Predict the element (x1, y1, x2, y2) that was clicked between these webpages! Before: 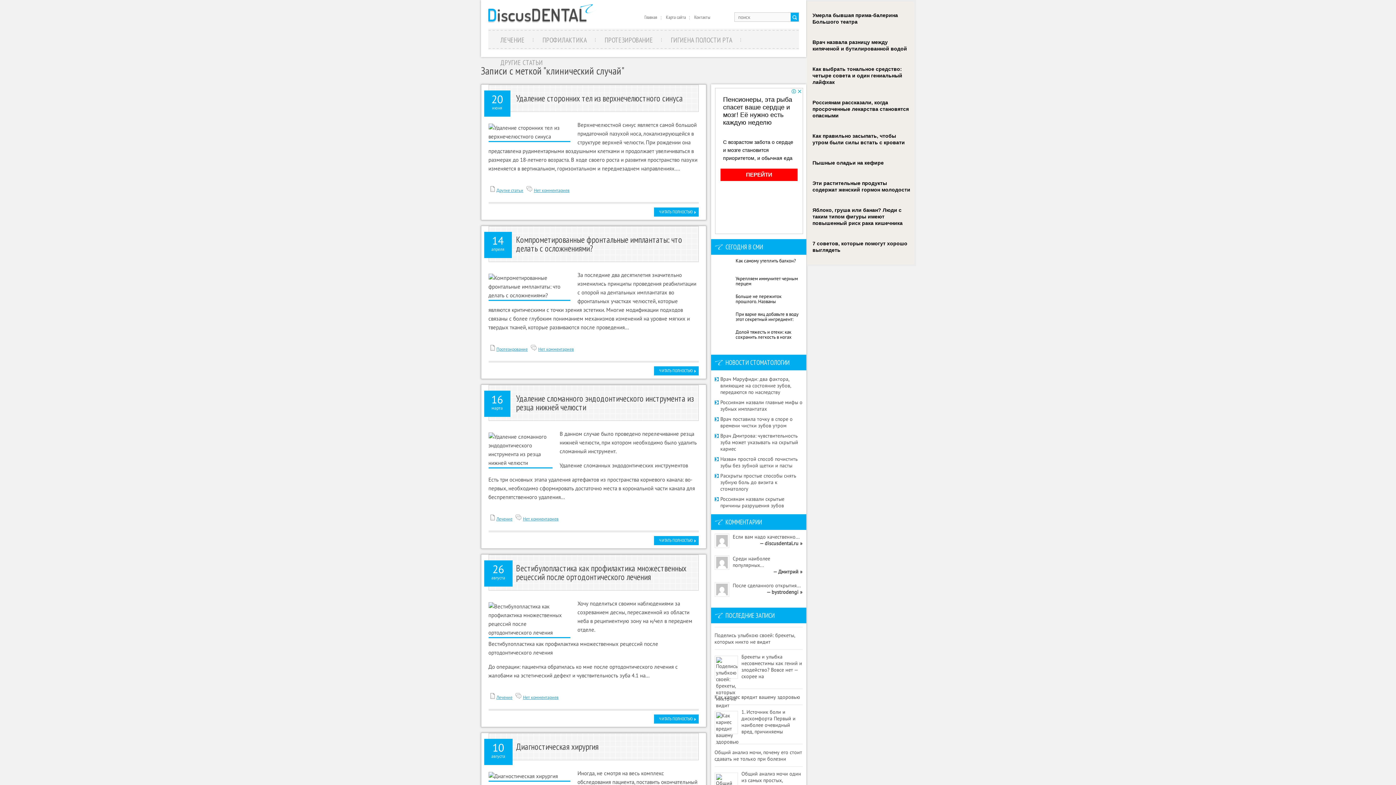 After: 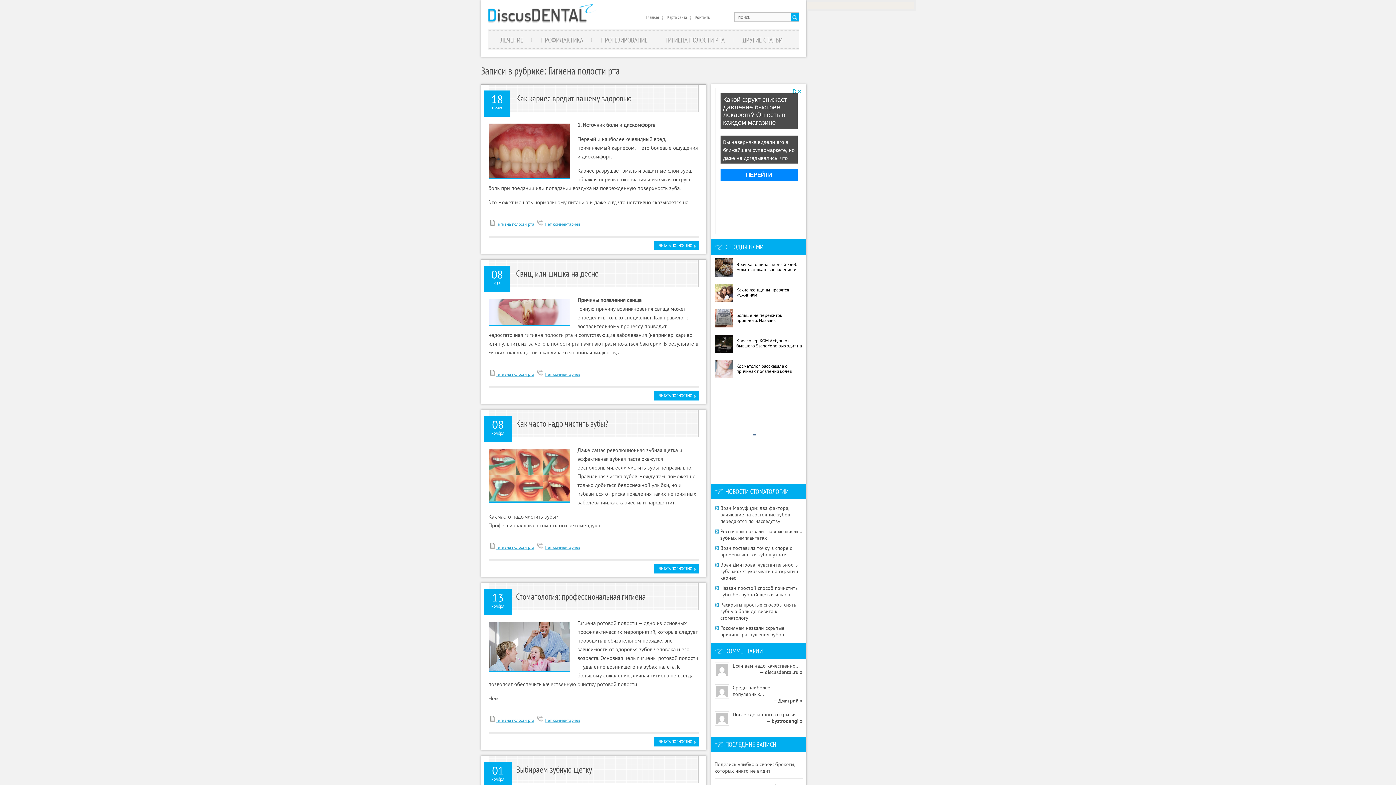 Action: bbox: (662, 28, 740, 51) label: ГИГИЕНА ПОЛОСТИ РТА